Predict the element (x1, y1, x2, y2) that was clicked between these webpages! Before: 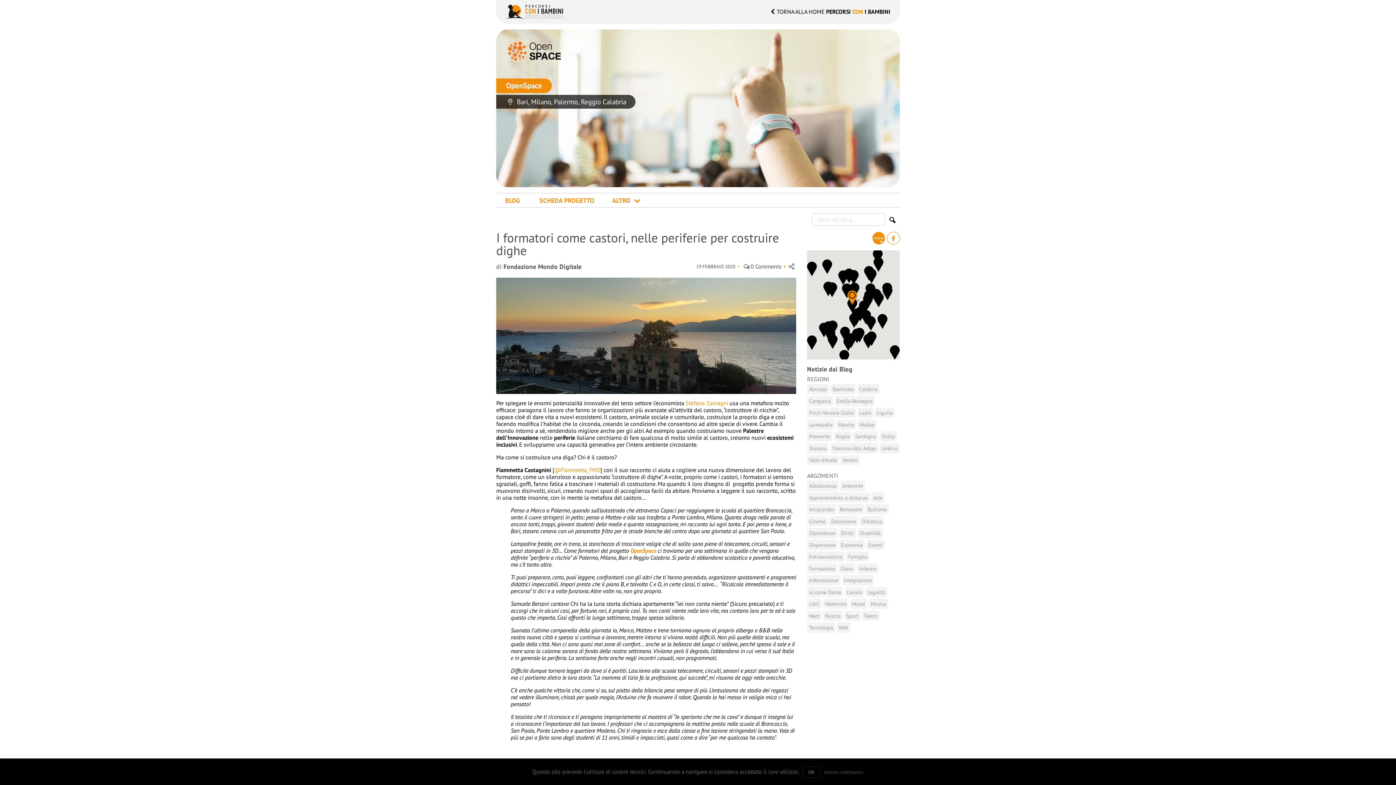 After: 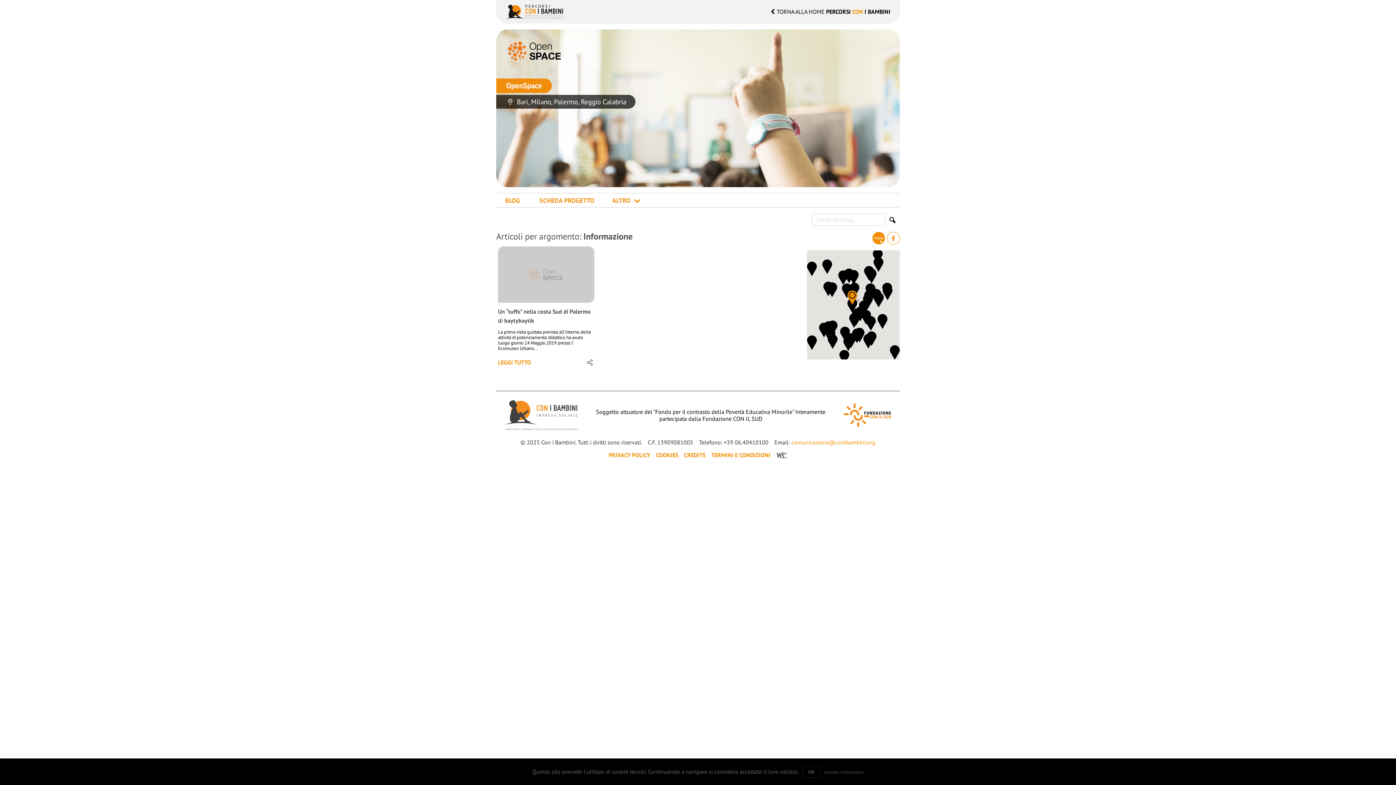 Action: label: Informazione bbox: (807, 575, 840, 585)